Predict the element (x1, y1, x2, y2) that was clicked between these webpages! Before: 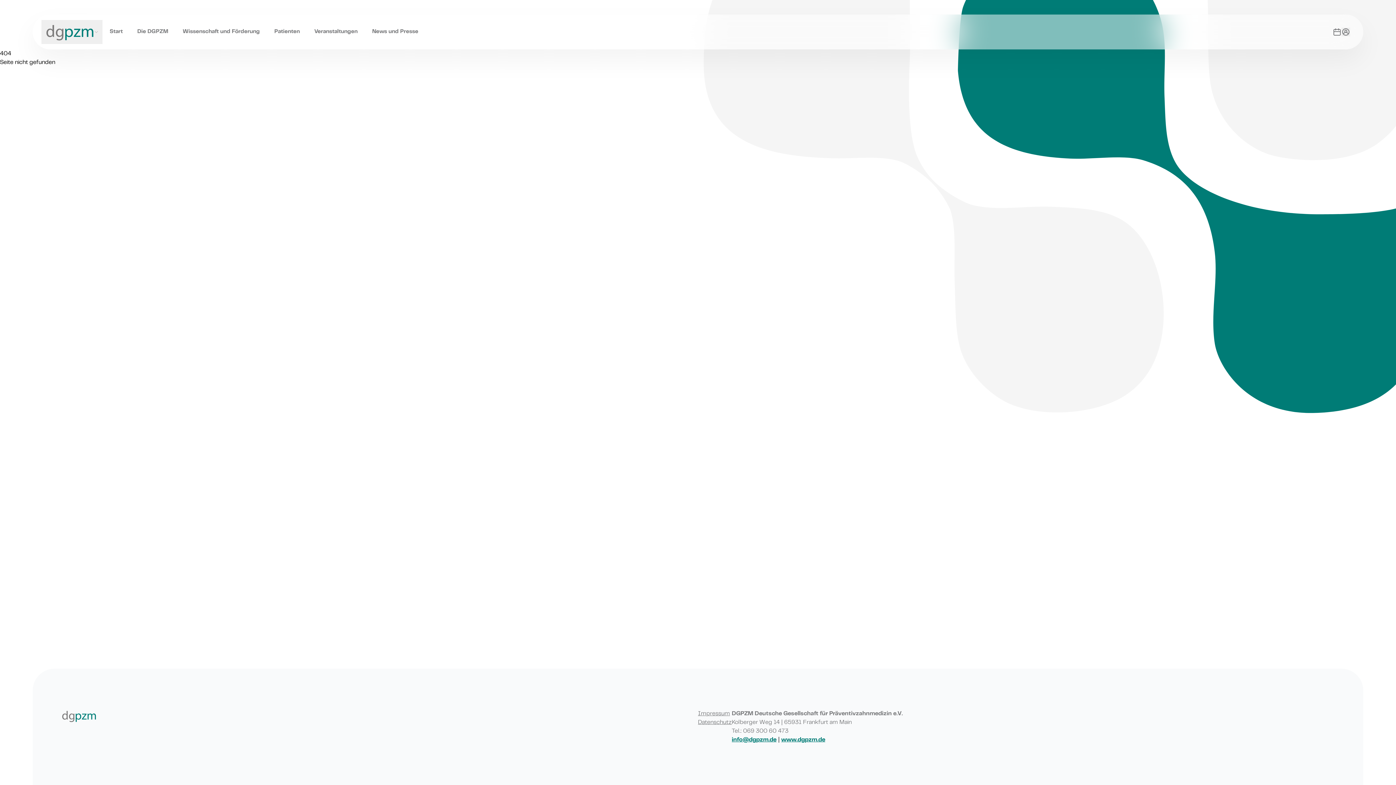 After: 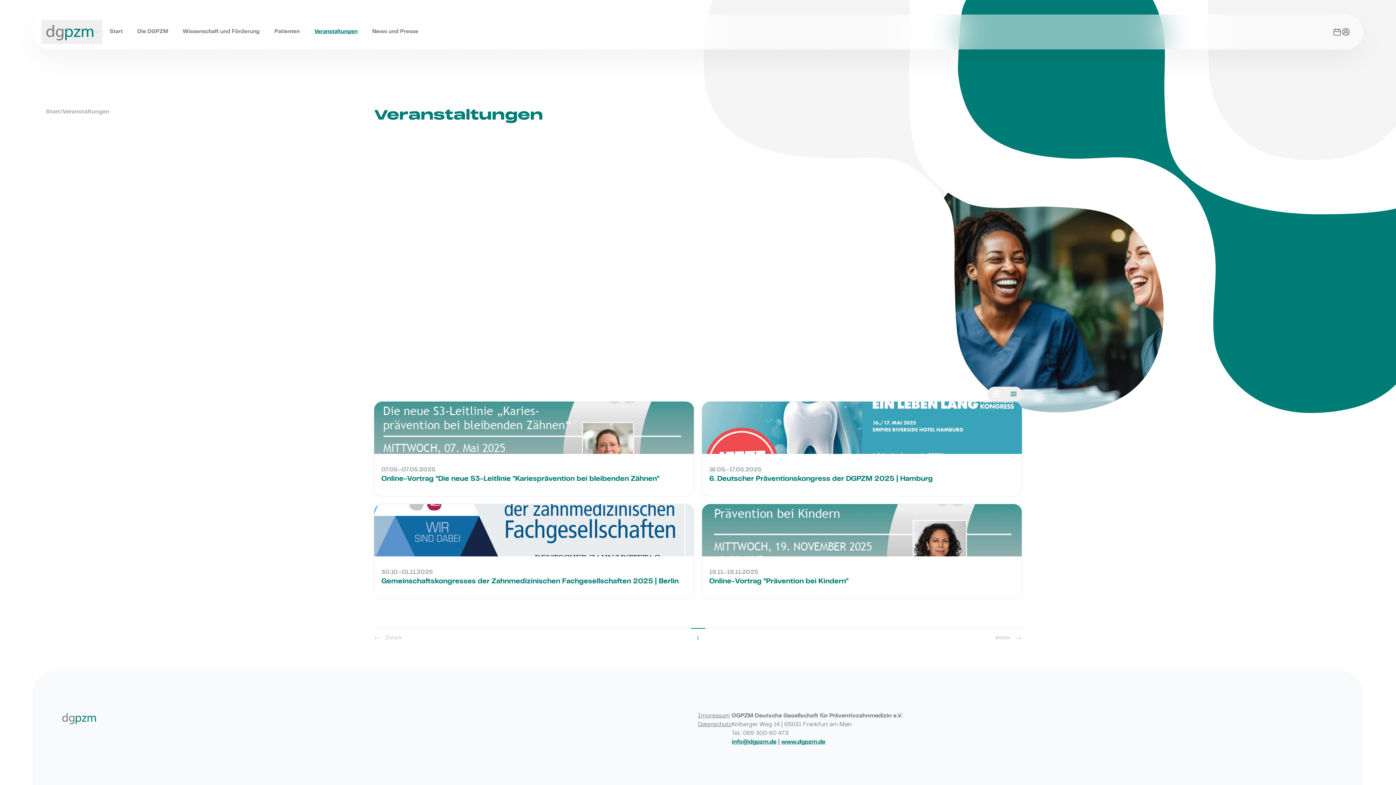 Action: bbox: (1333, 27, 1341, 36)